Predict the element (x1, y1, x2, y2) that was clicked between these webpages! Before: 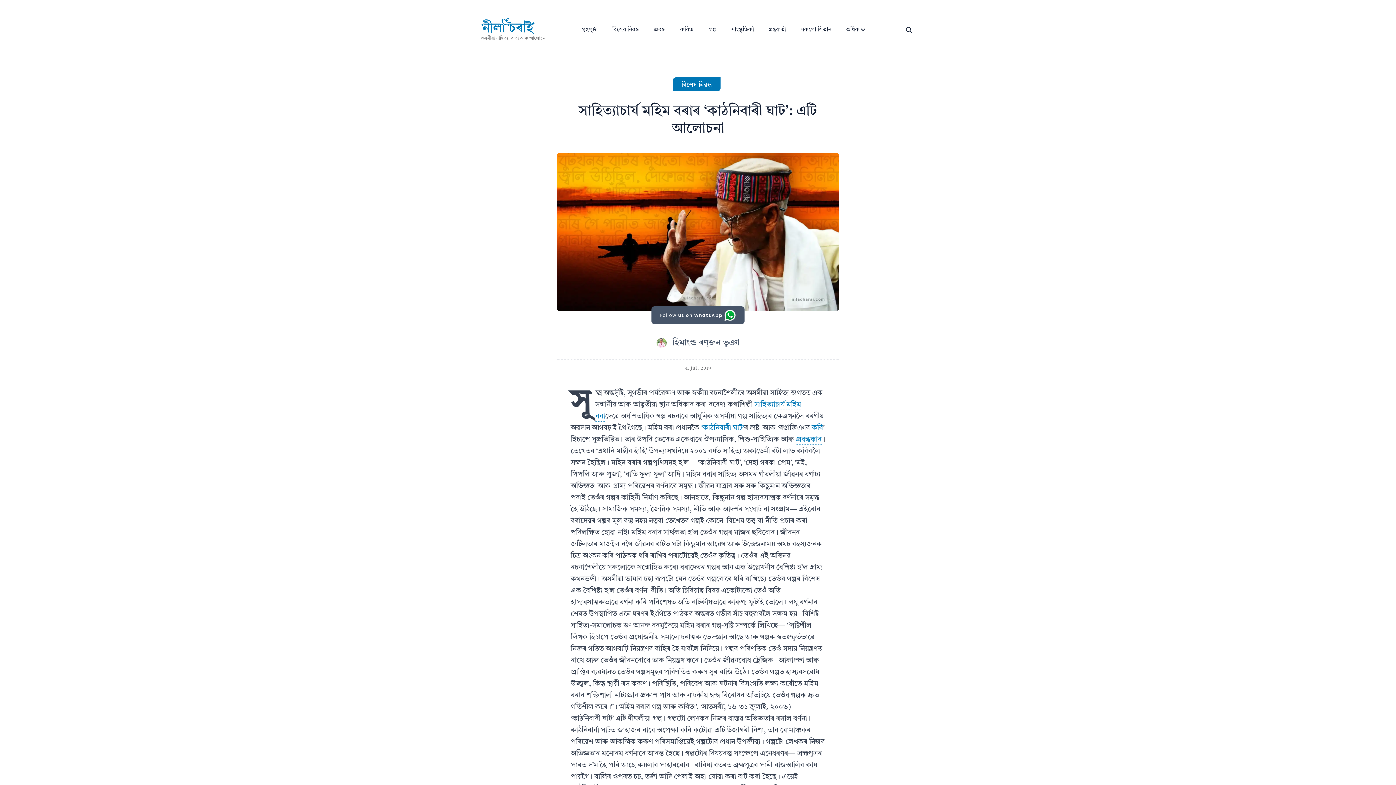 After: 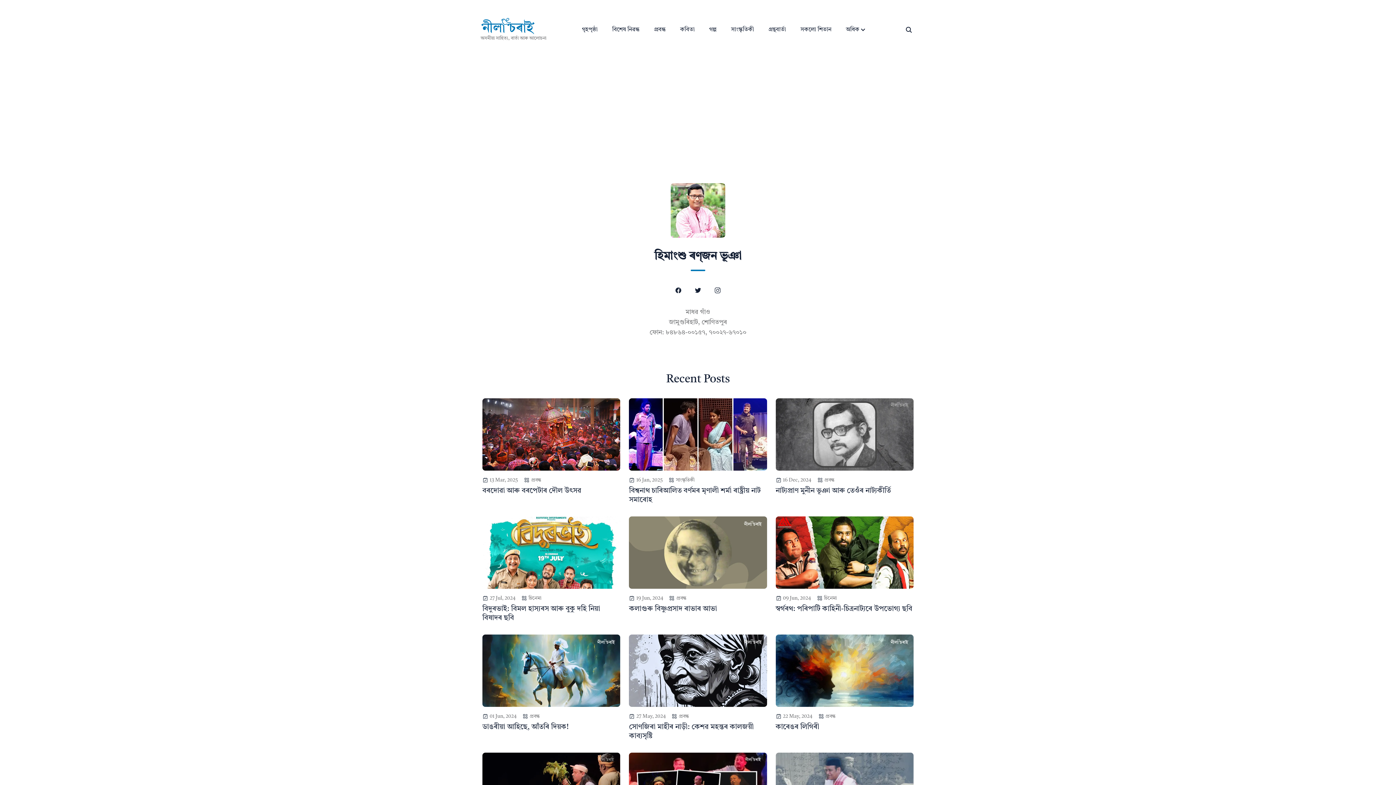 Action: label: হিমাংশু ৰণ্‌জন ভূঞা bbox: (656, 333, 739, 353)